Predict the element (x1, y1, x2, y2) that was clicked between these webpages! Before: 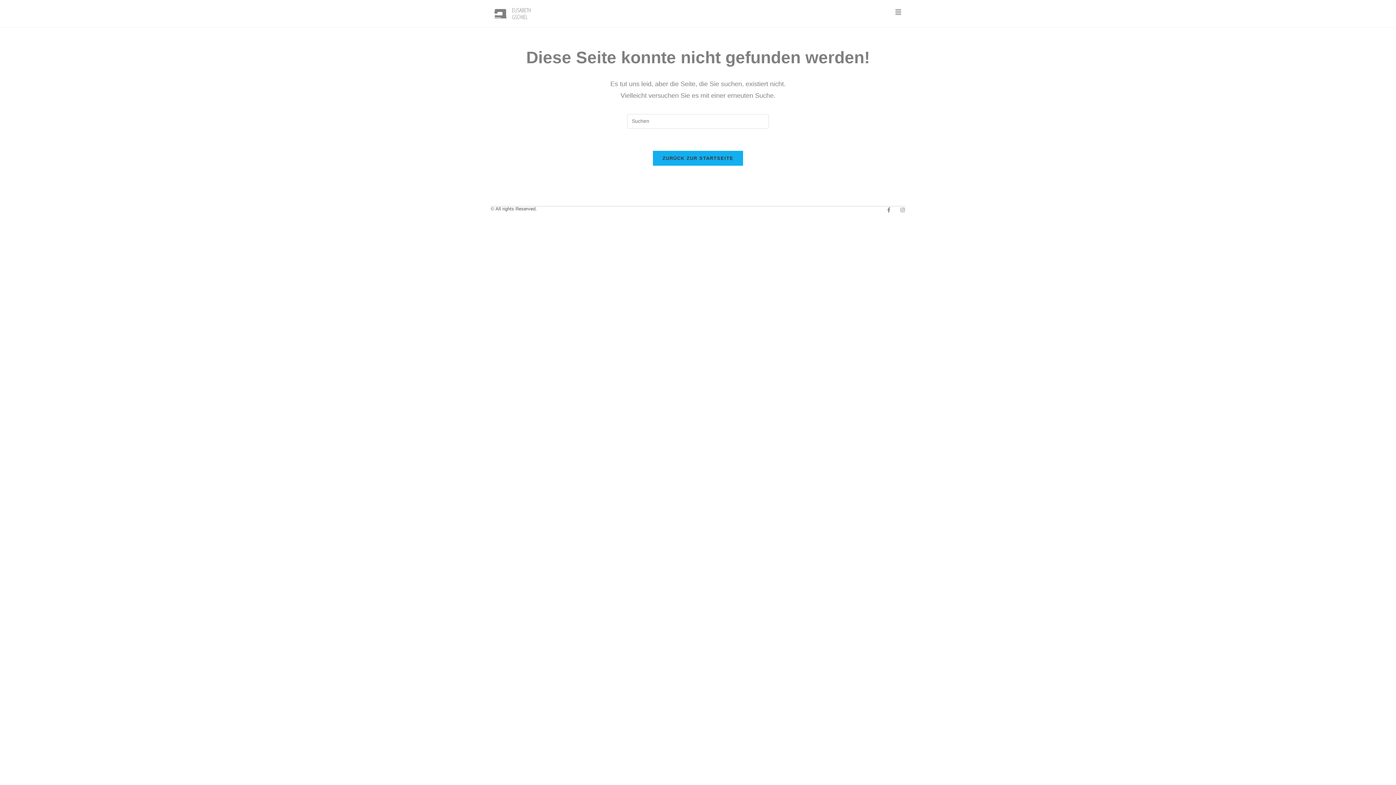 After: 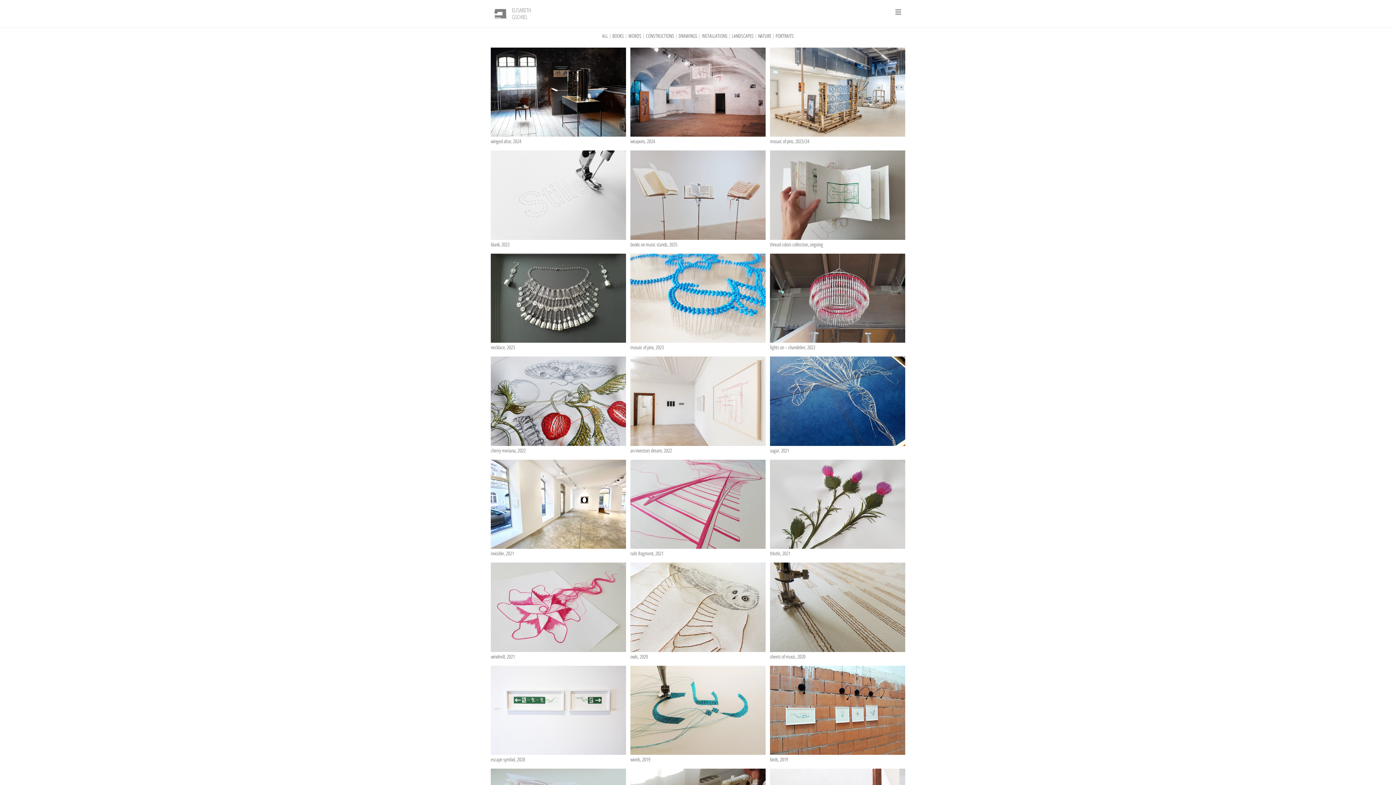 Action: label: ZURÜCK ZUR STARTSEITE bbox: (652, 150, 743, 166)